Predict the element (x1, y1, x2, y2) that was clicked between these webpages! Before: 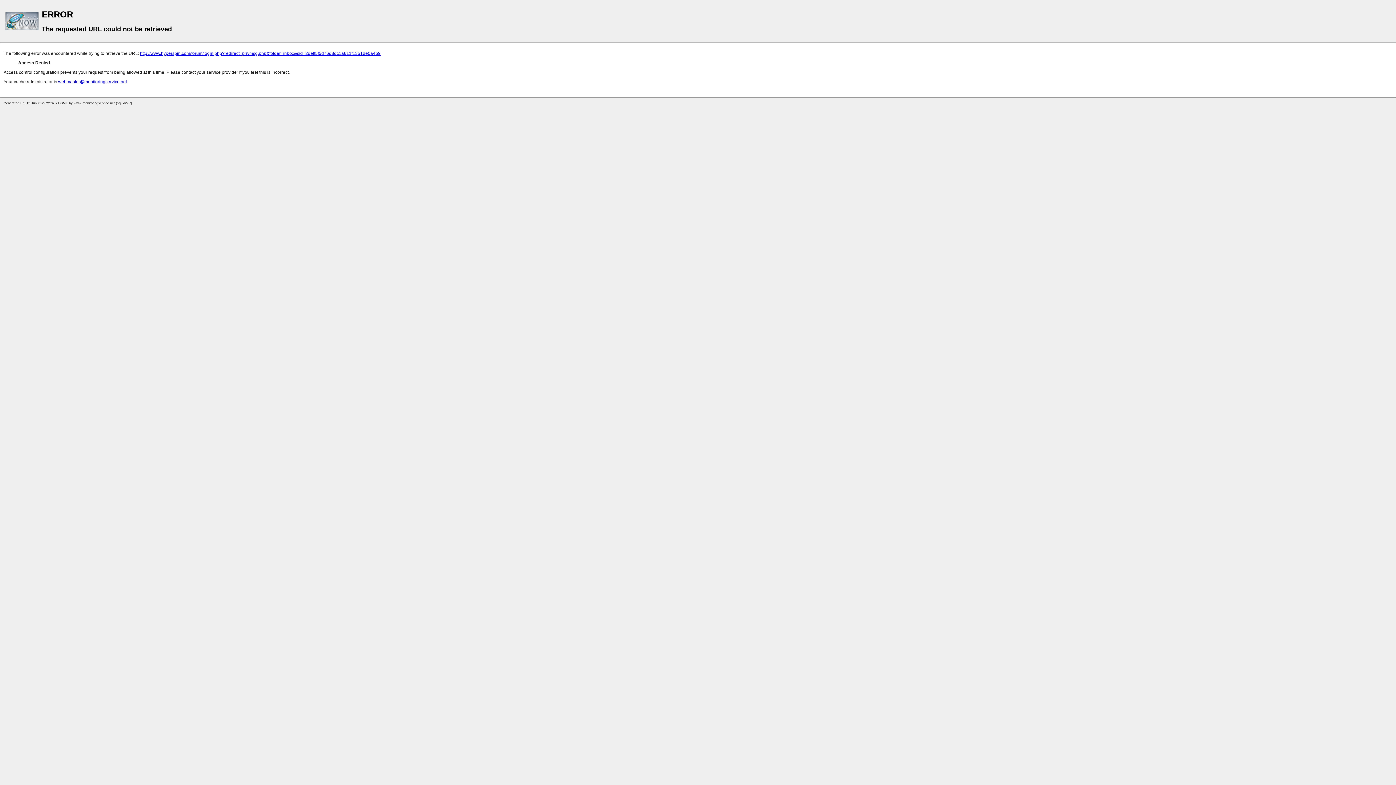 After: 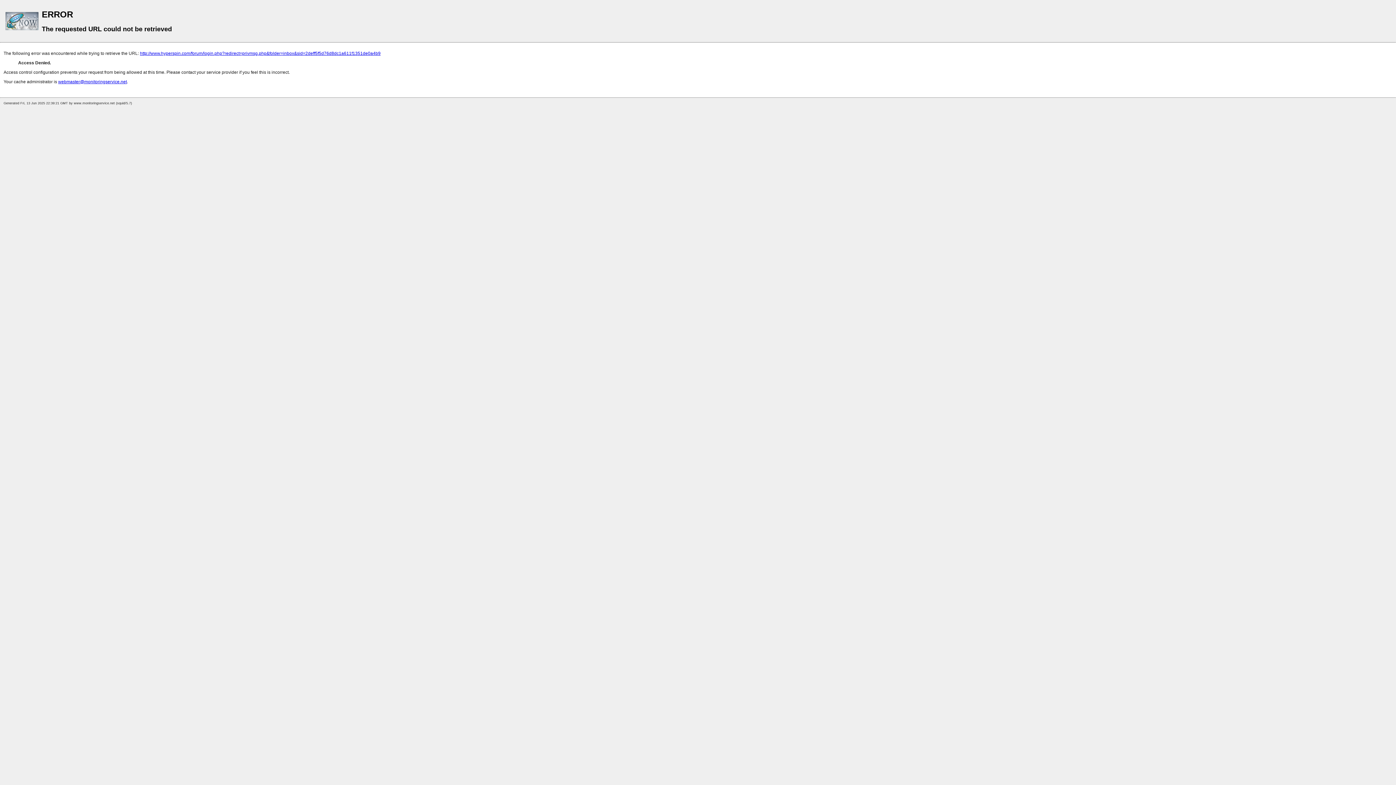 Action: label: webmaster@monitoringservice.net bbox: (58, 79, 126, 84)